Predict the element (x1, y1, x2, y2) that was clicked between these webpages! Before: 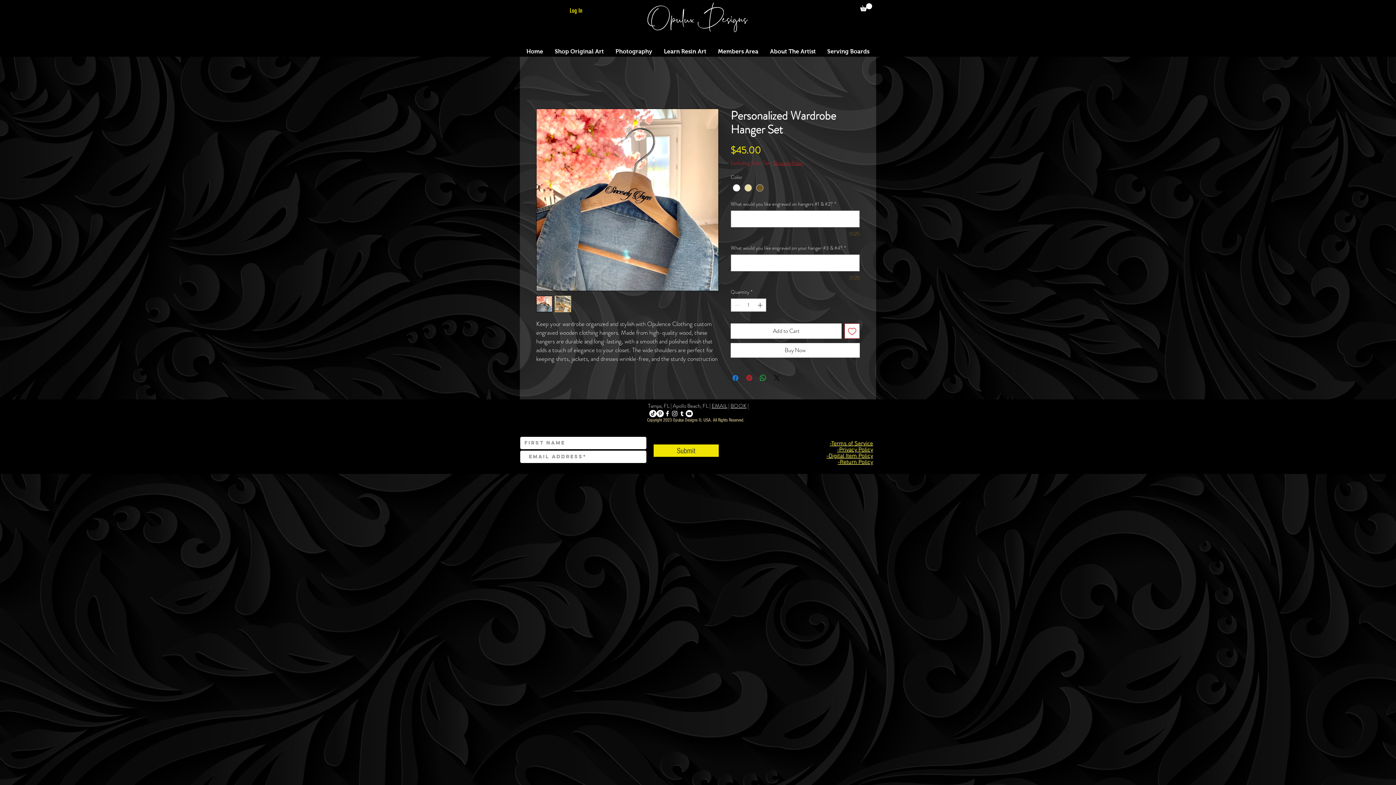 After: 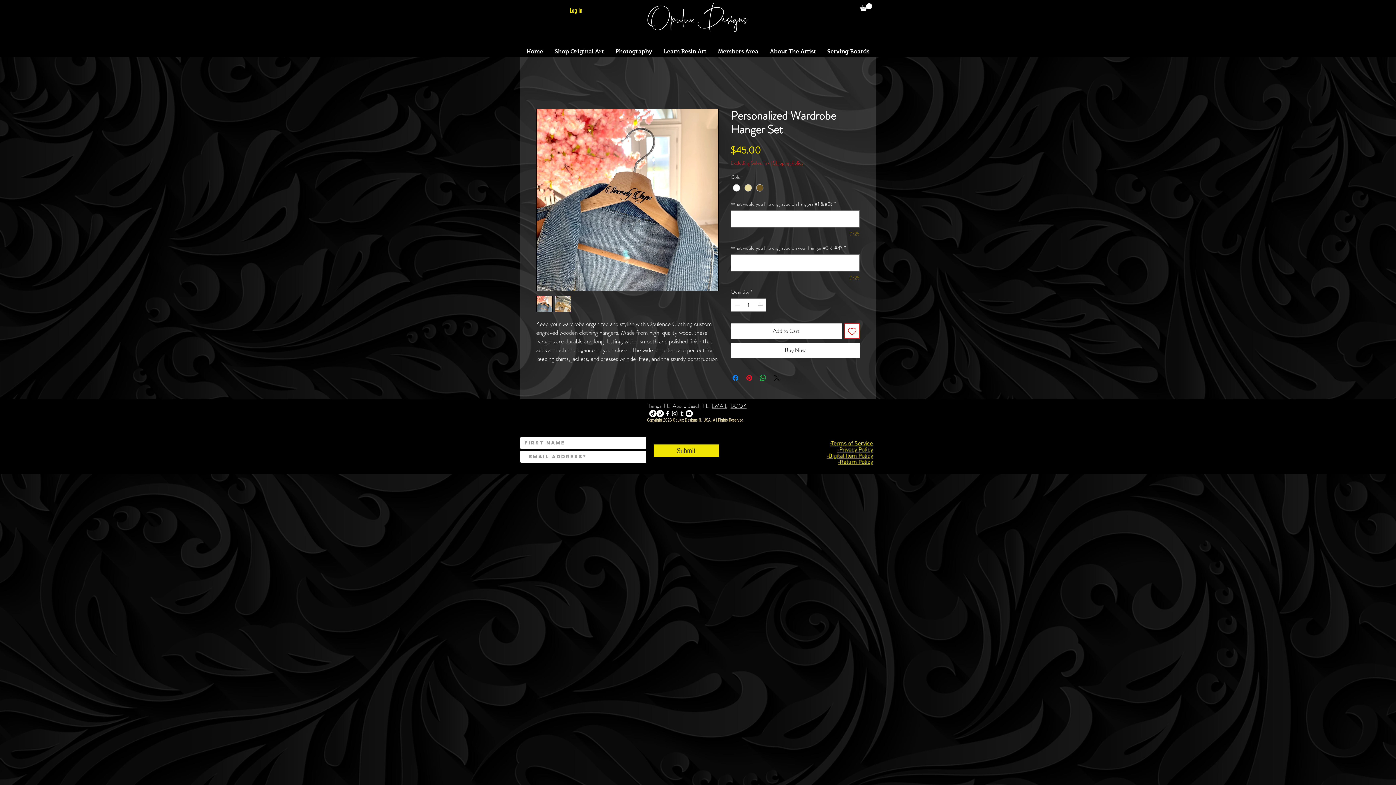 Action: label: Terms of Service bbox: (831, 440, 873, 447)